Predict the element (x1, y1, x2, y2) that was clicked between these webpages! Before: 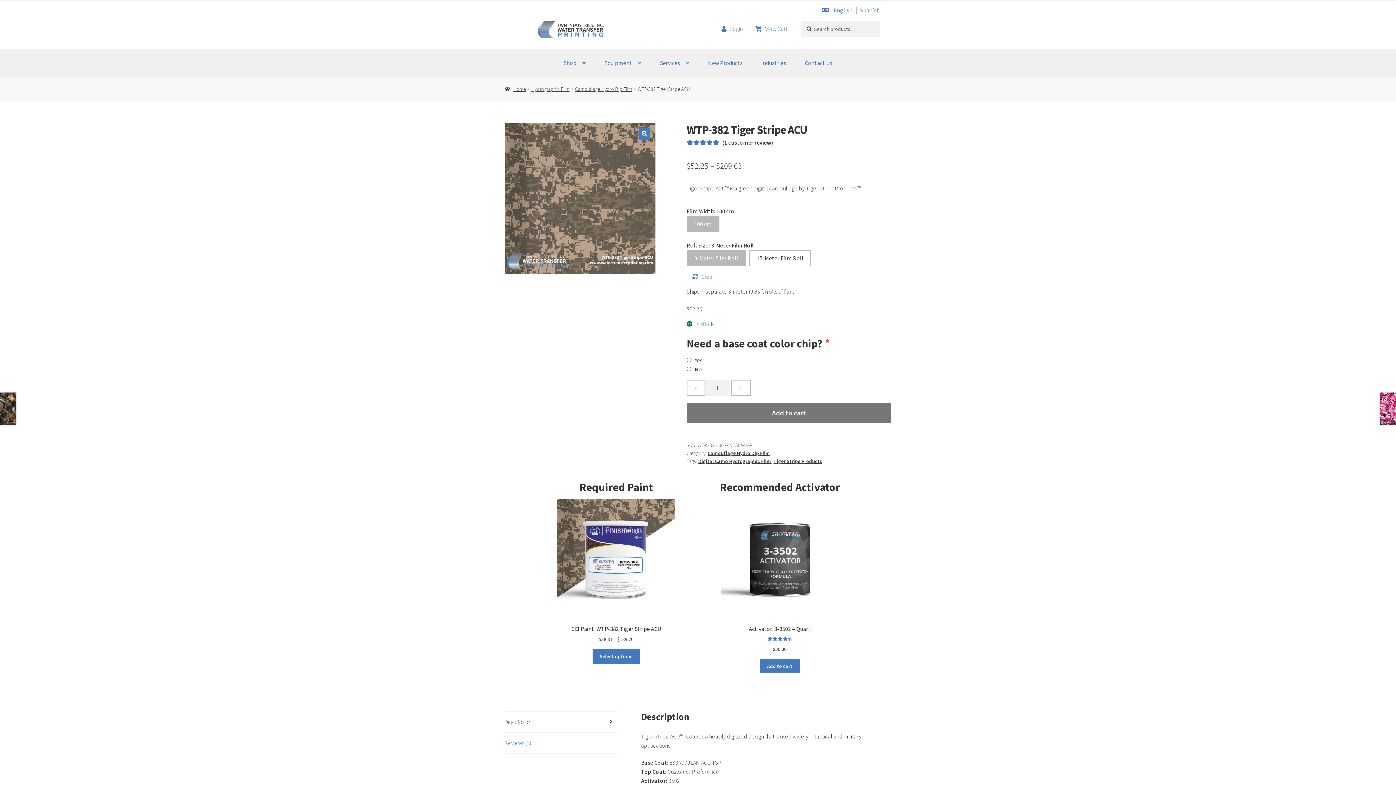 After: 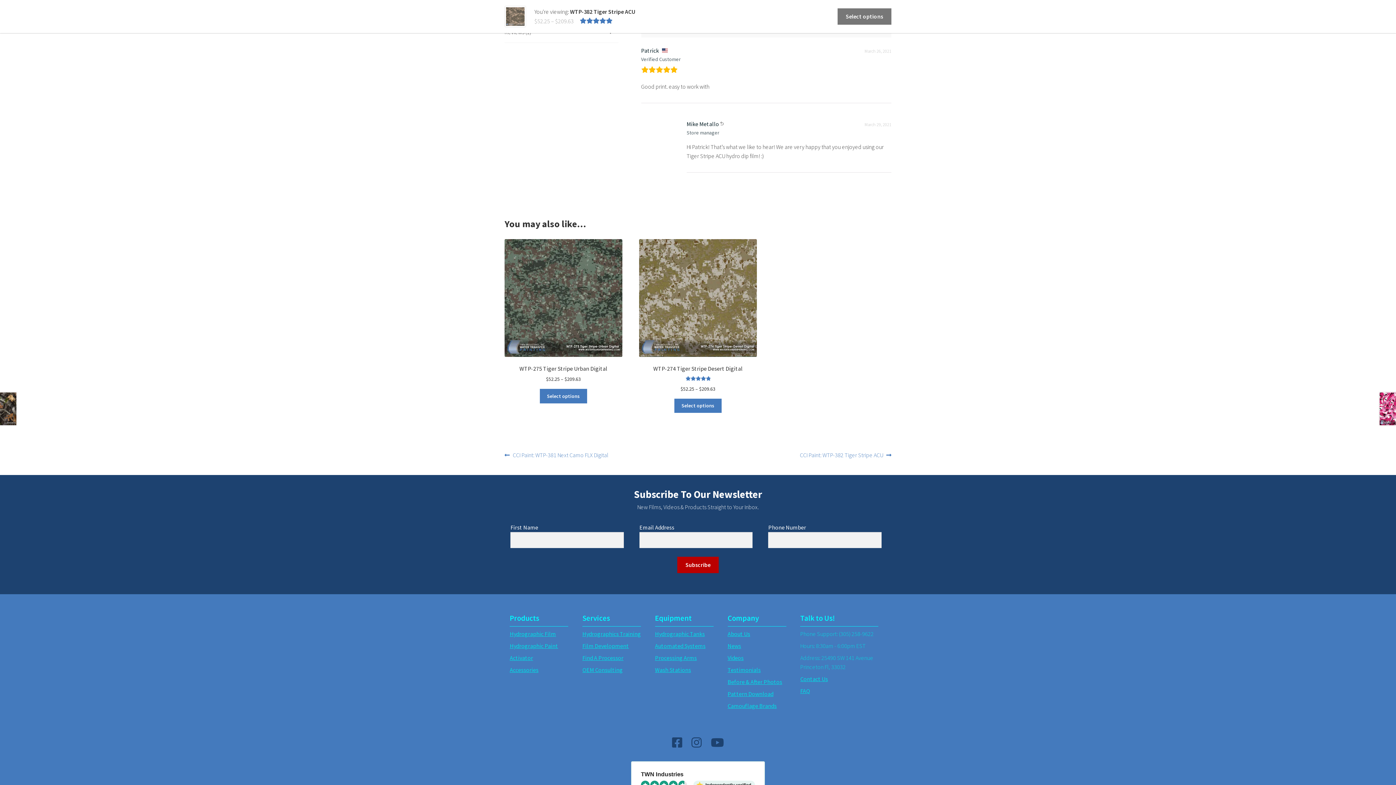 Action: bbox: (722, 138, 773, 146) label: (1 customer review)